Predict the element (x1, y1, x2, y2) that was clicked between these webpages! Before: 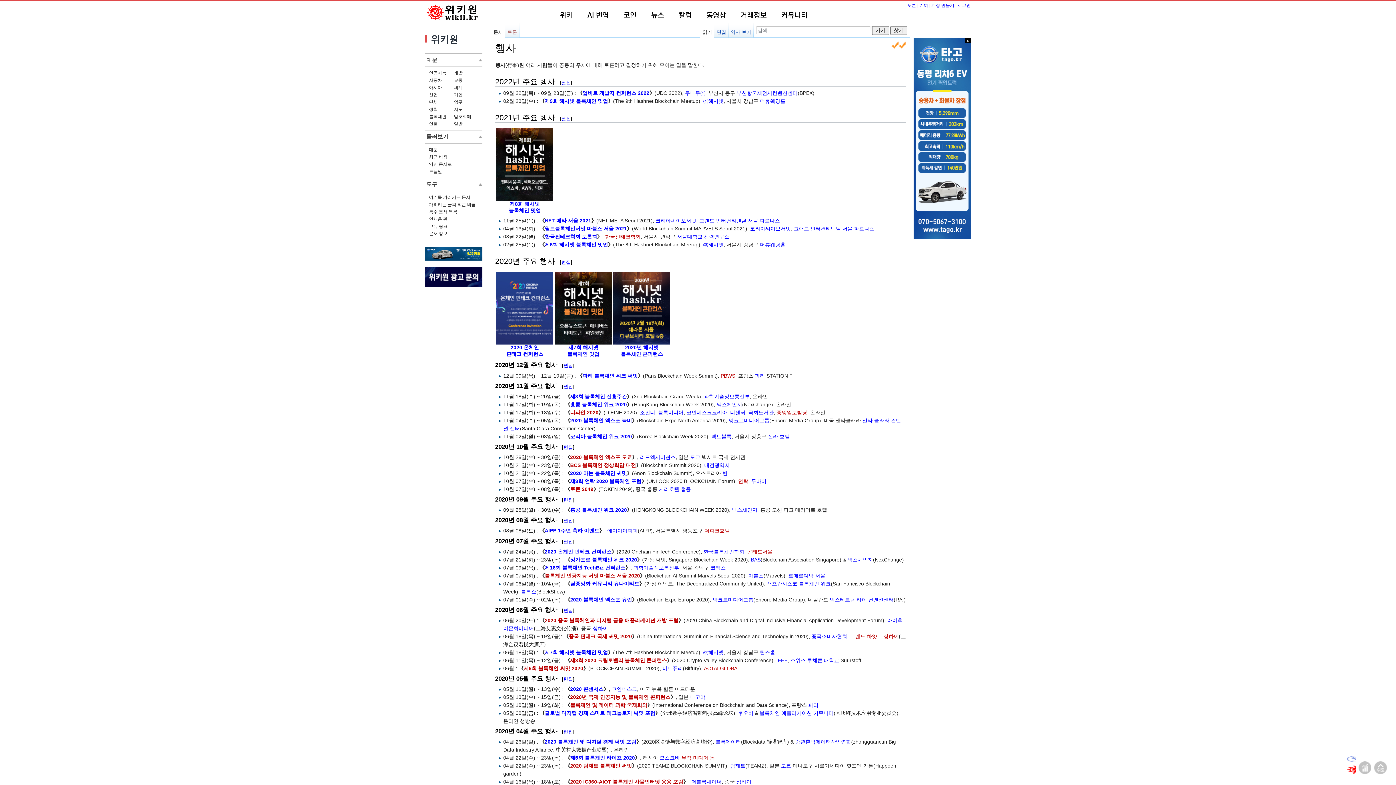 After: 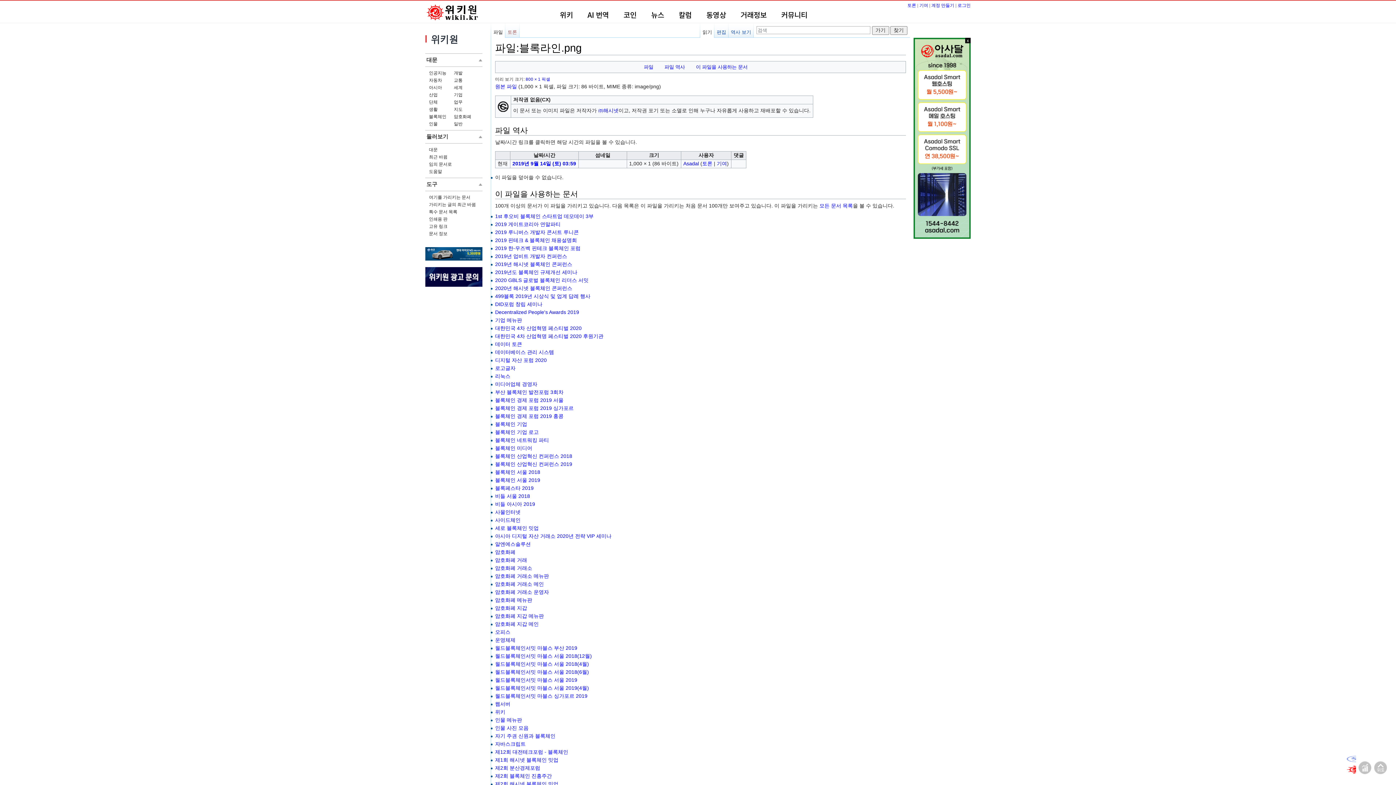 Action: bbox: (852, 259, 853, 265)